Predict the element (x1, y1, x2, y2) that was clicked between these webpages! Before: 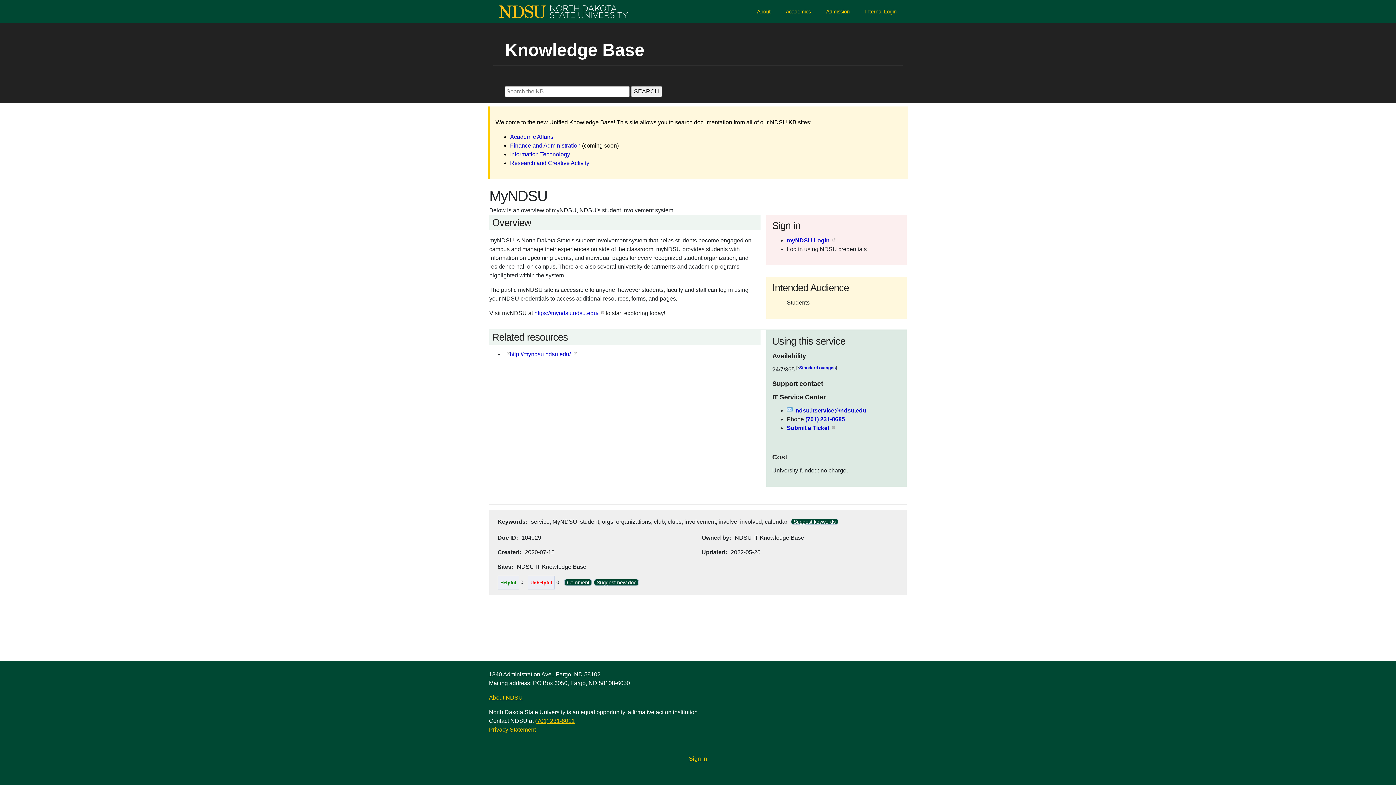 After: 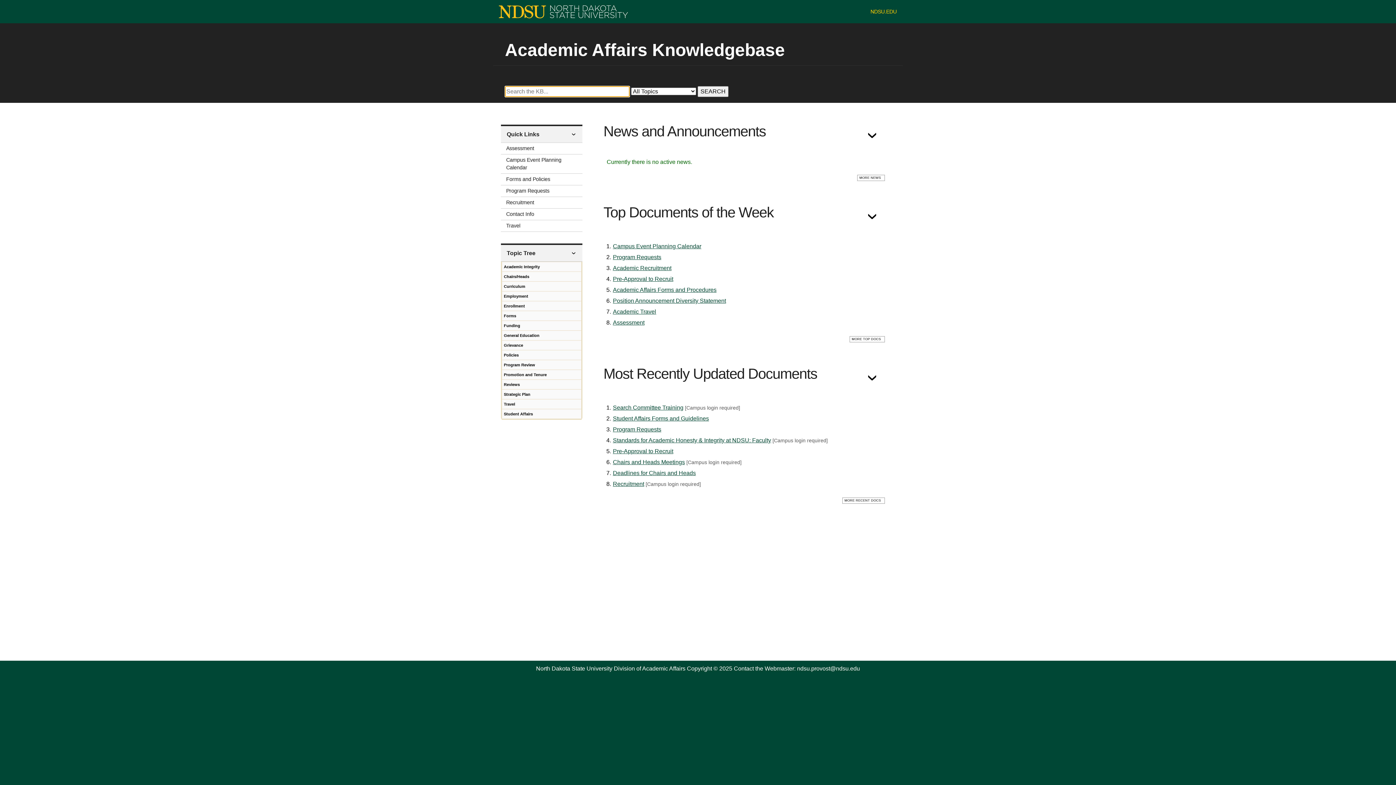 Action: label: Academic Affairs bbox: (510, 133, 553, 140)